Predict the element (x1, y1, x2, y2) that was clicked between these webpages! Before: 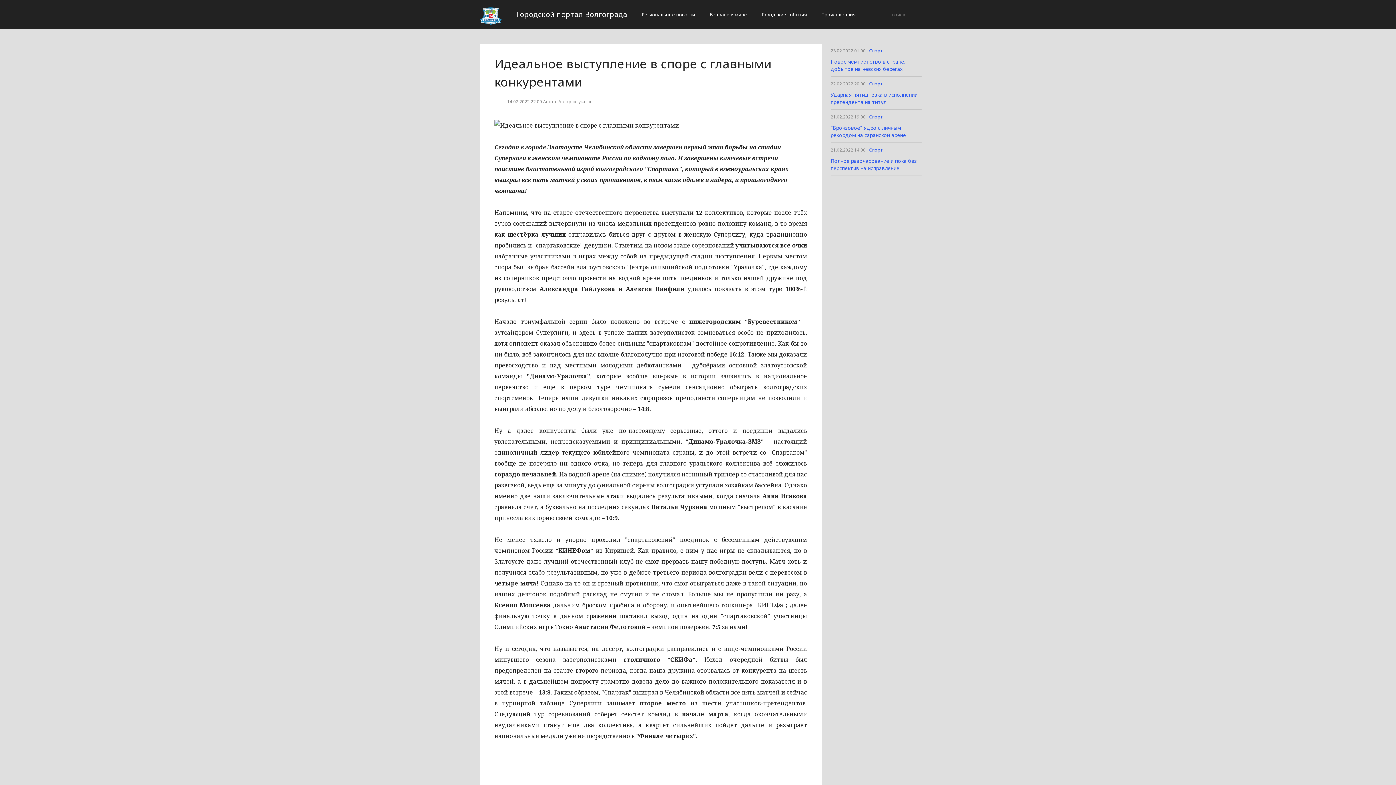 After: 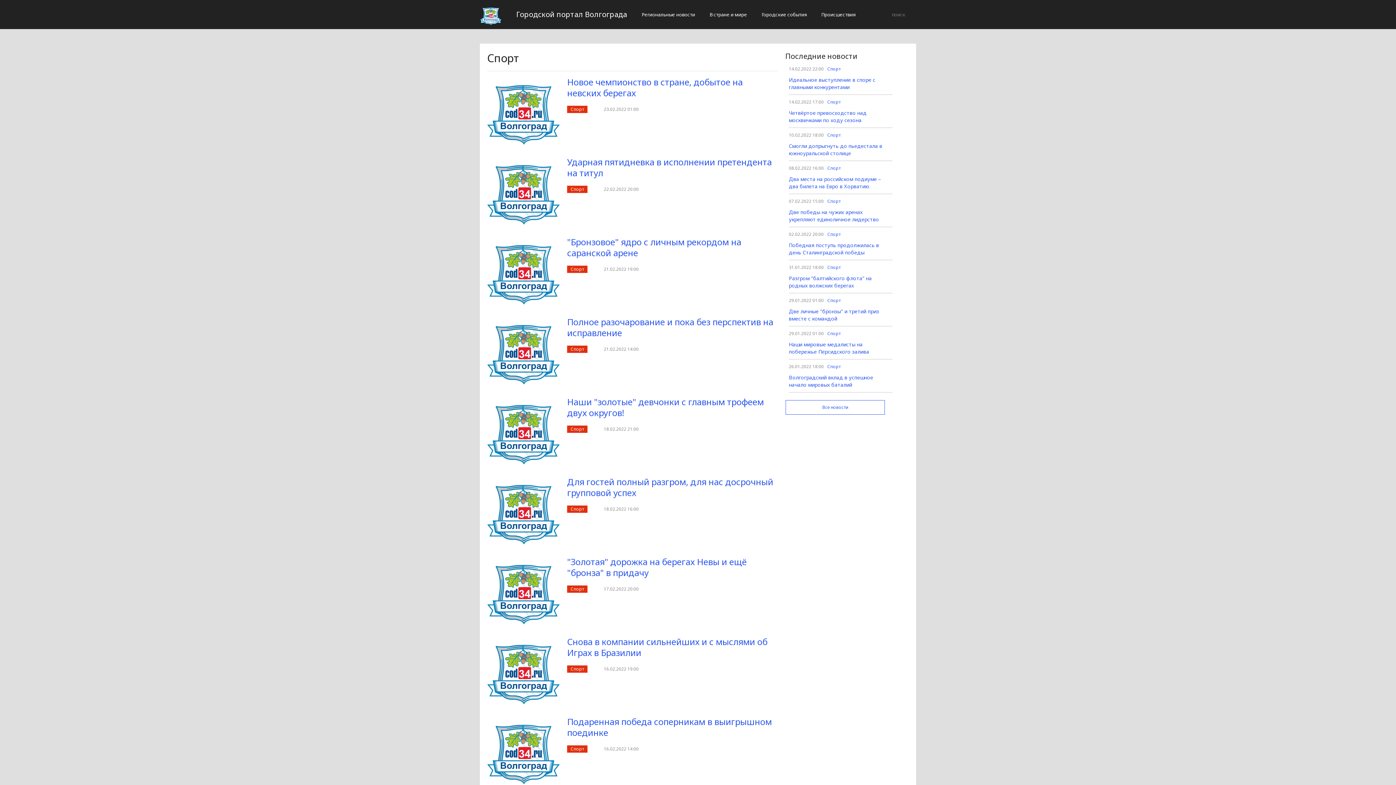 Action: bbox: (869, 45, 882, 56) label: Спорт